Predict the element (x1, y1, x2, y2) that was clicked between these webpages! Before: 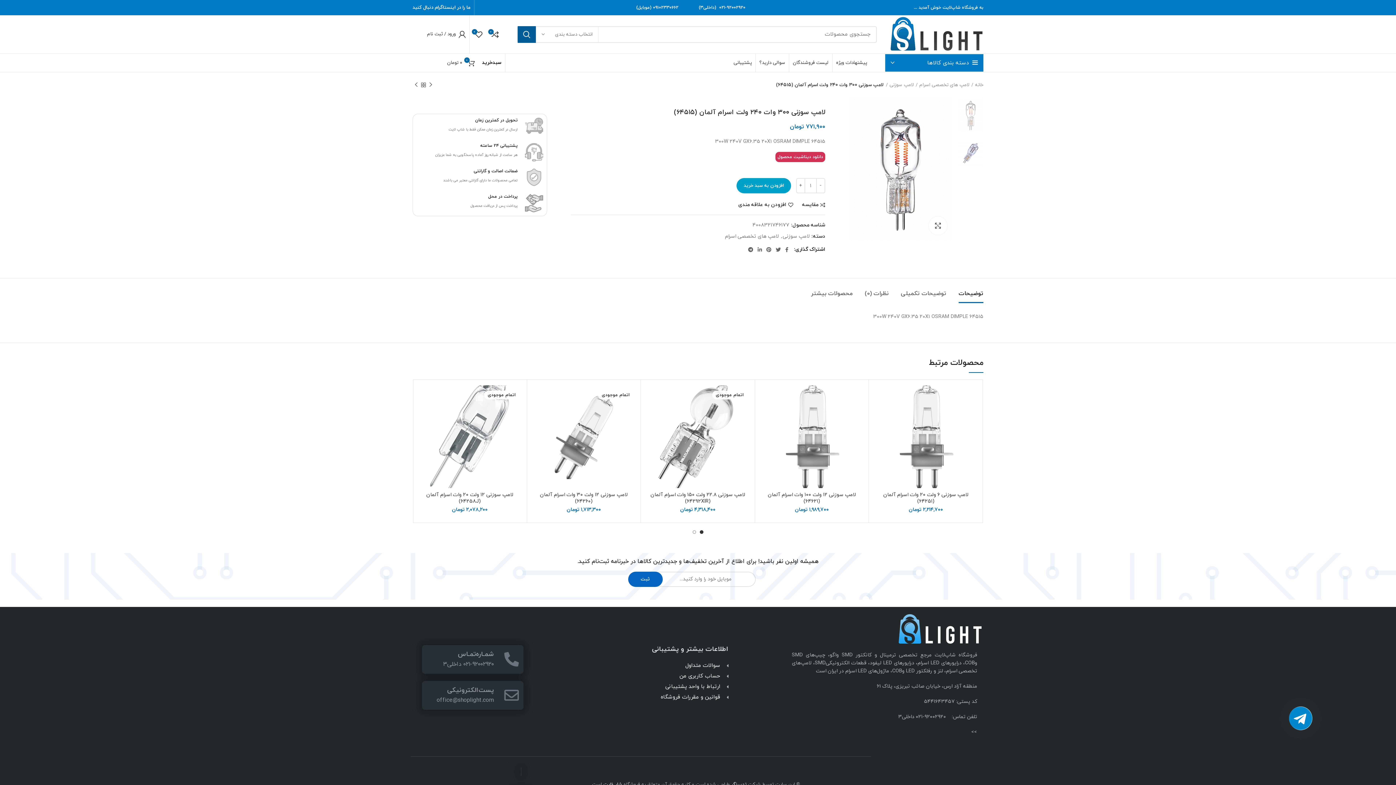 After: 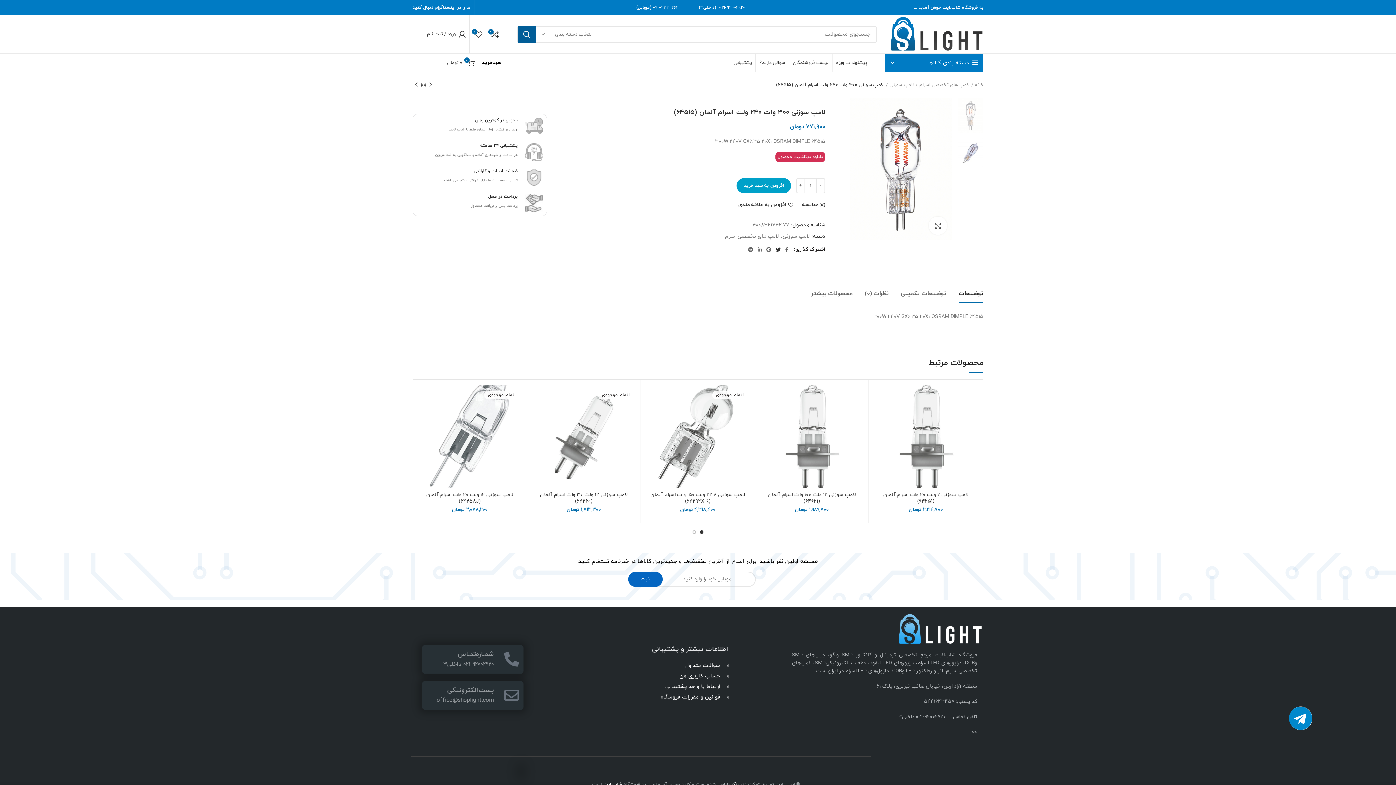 Action: bbox: (773, 245, 783, 254) label: Twitter link